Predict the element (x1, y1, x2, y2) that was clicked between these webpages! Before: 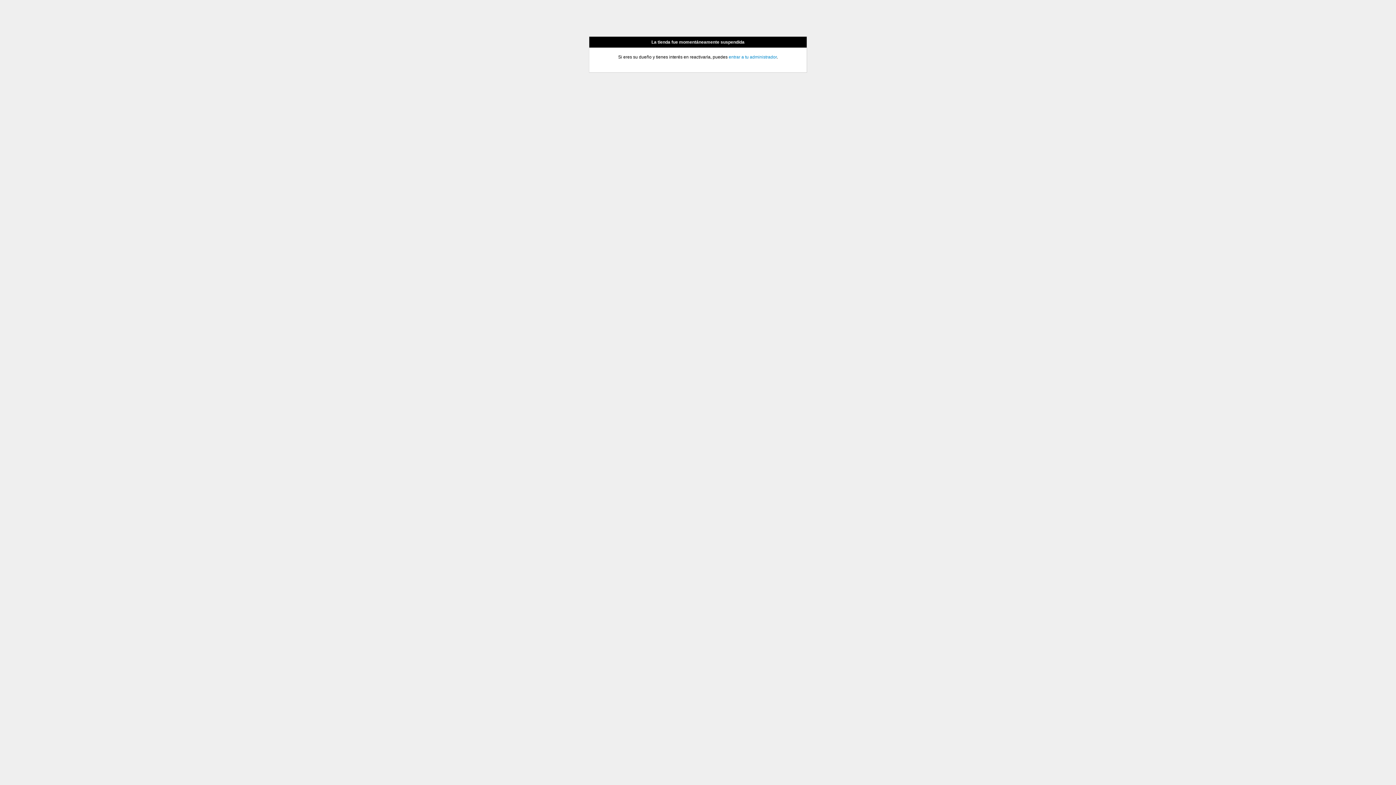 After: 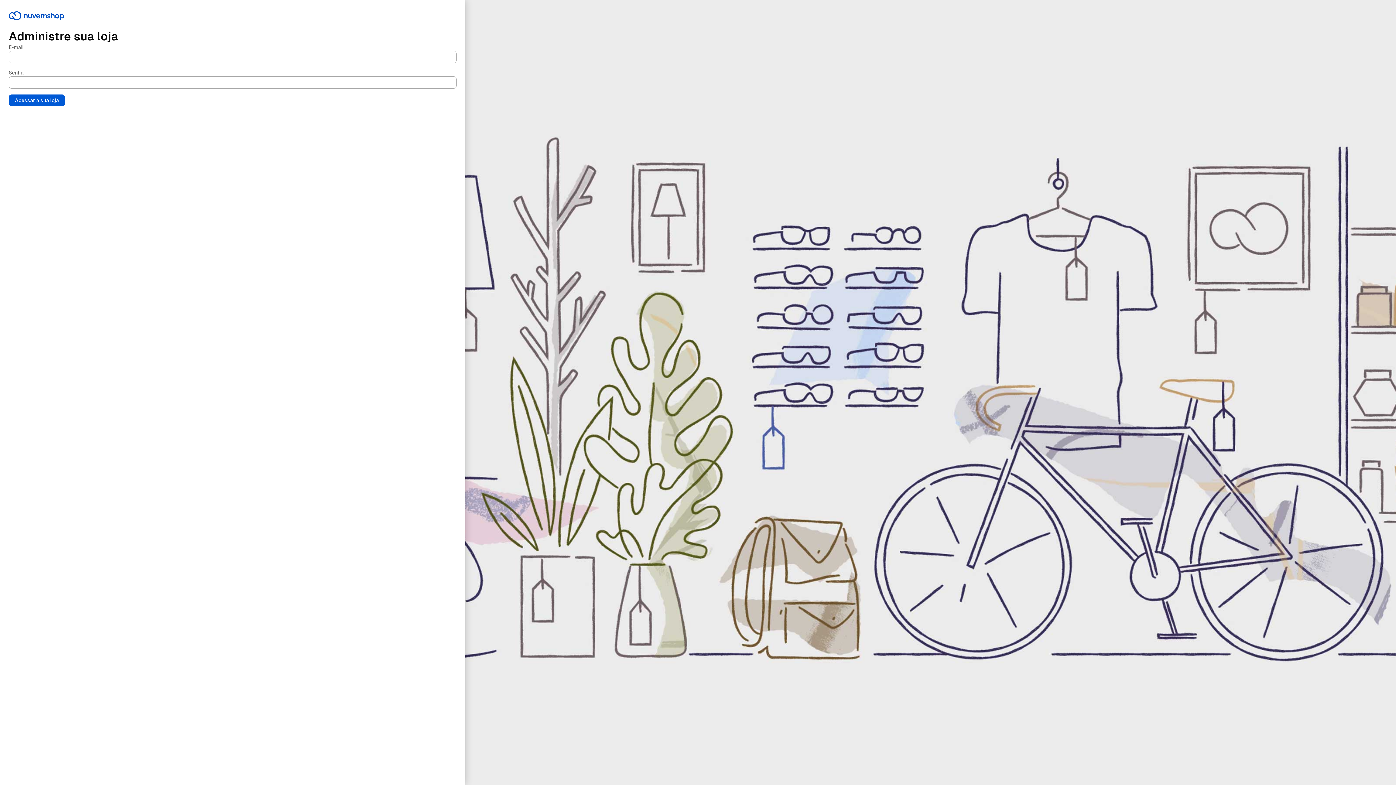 Action: label: entrar a tu administrador bbox: (728, 54, 776, 59)